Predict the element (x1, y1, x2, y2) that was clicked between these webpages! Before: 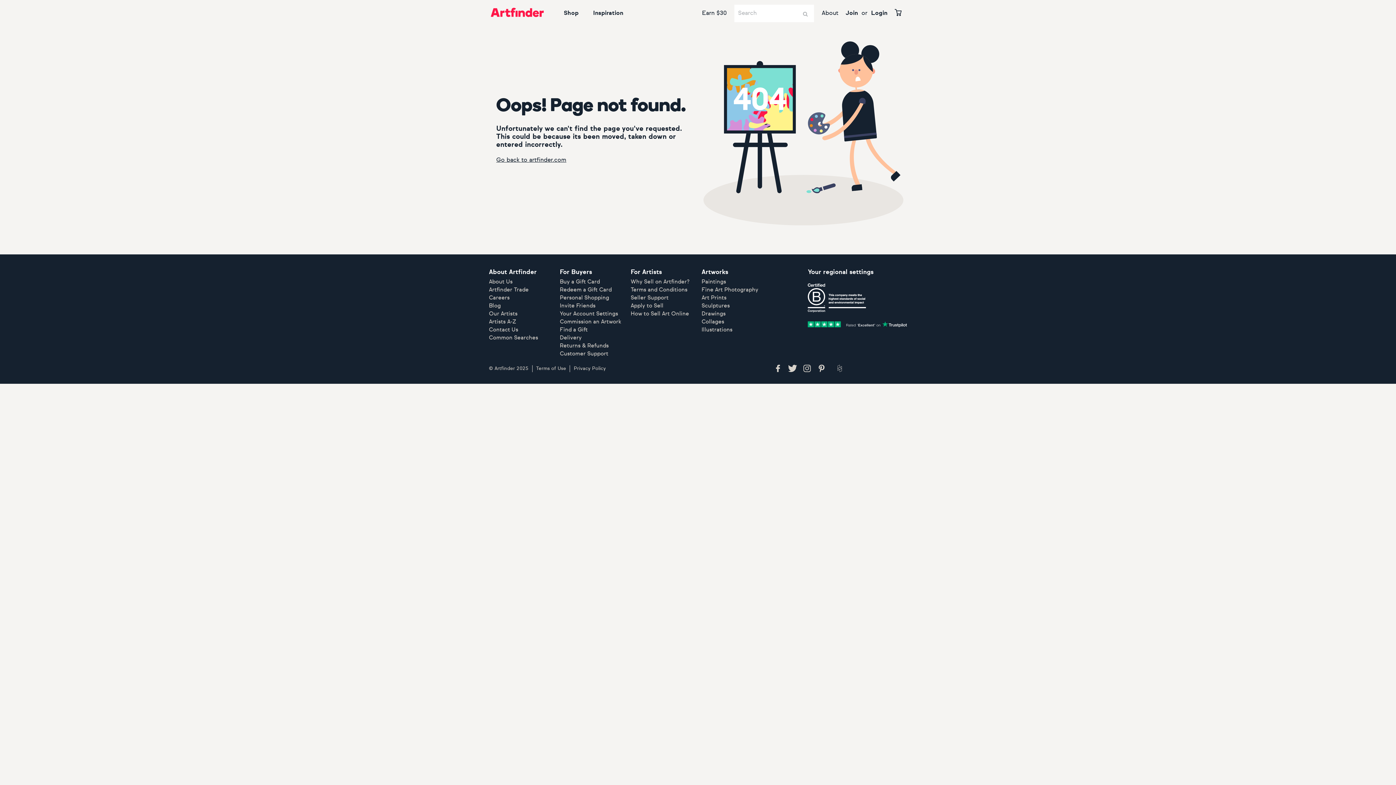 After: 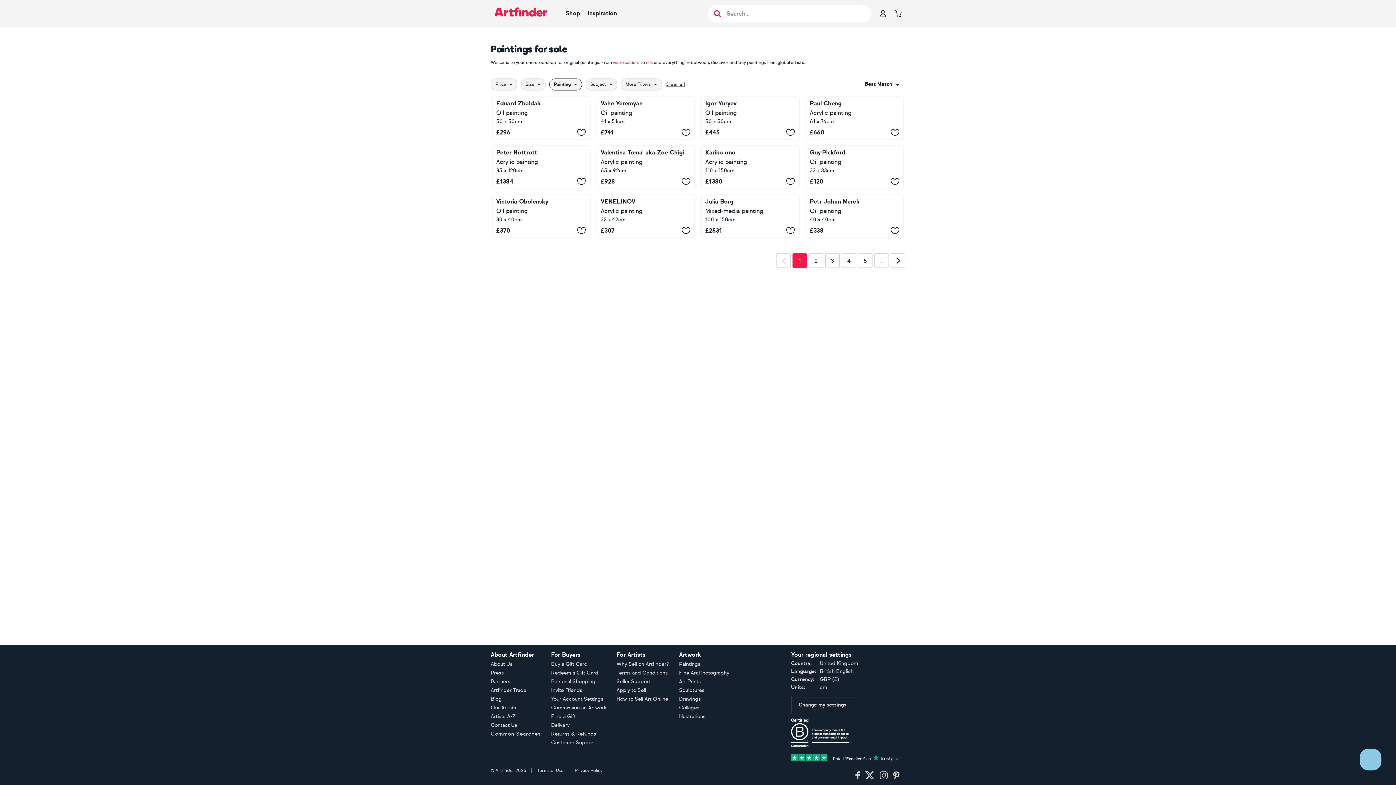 Action: label: Paintings bbox: (701, 279, 726, 284)